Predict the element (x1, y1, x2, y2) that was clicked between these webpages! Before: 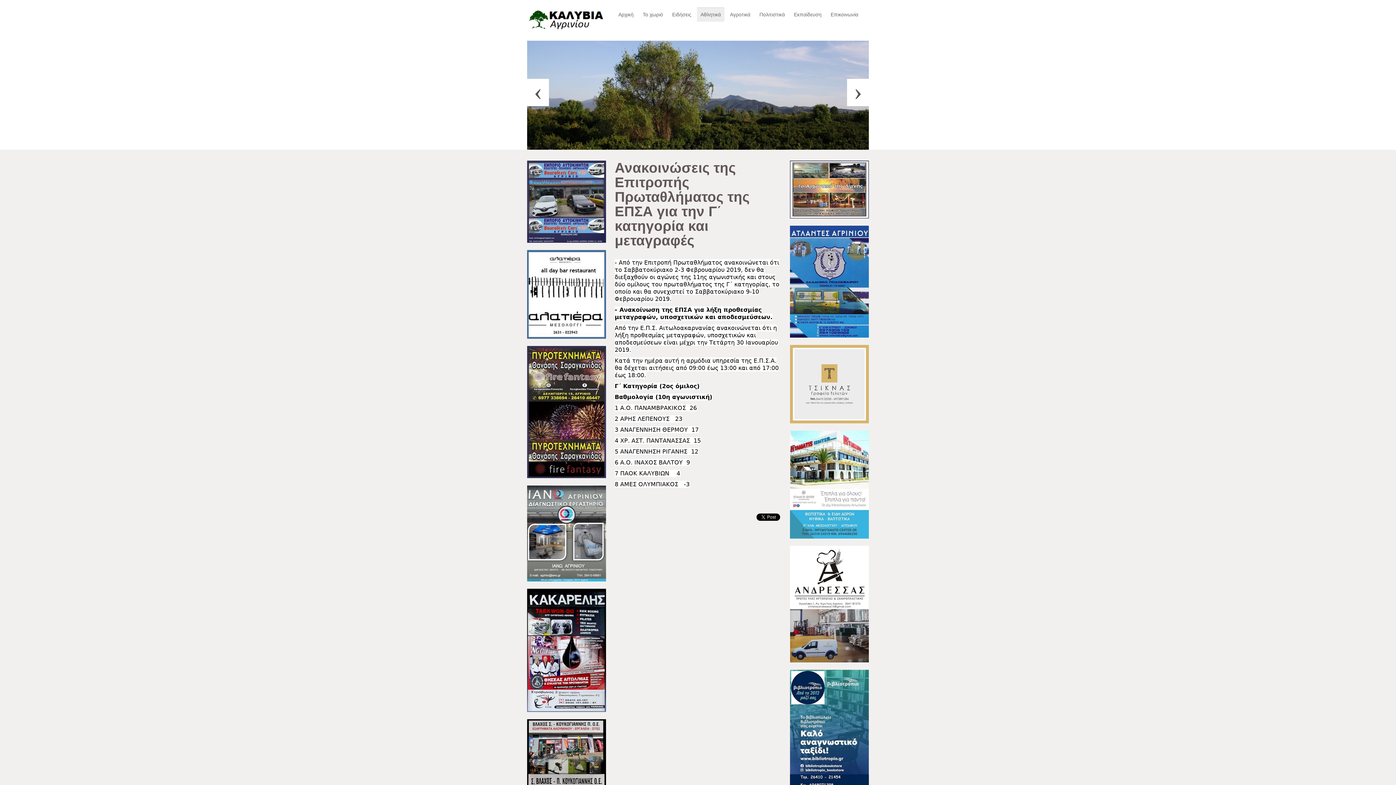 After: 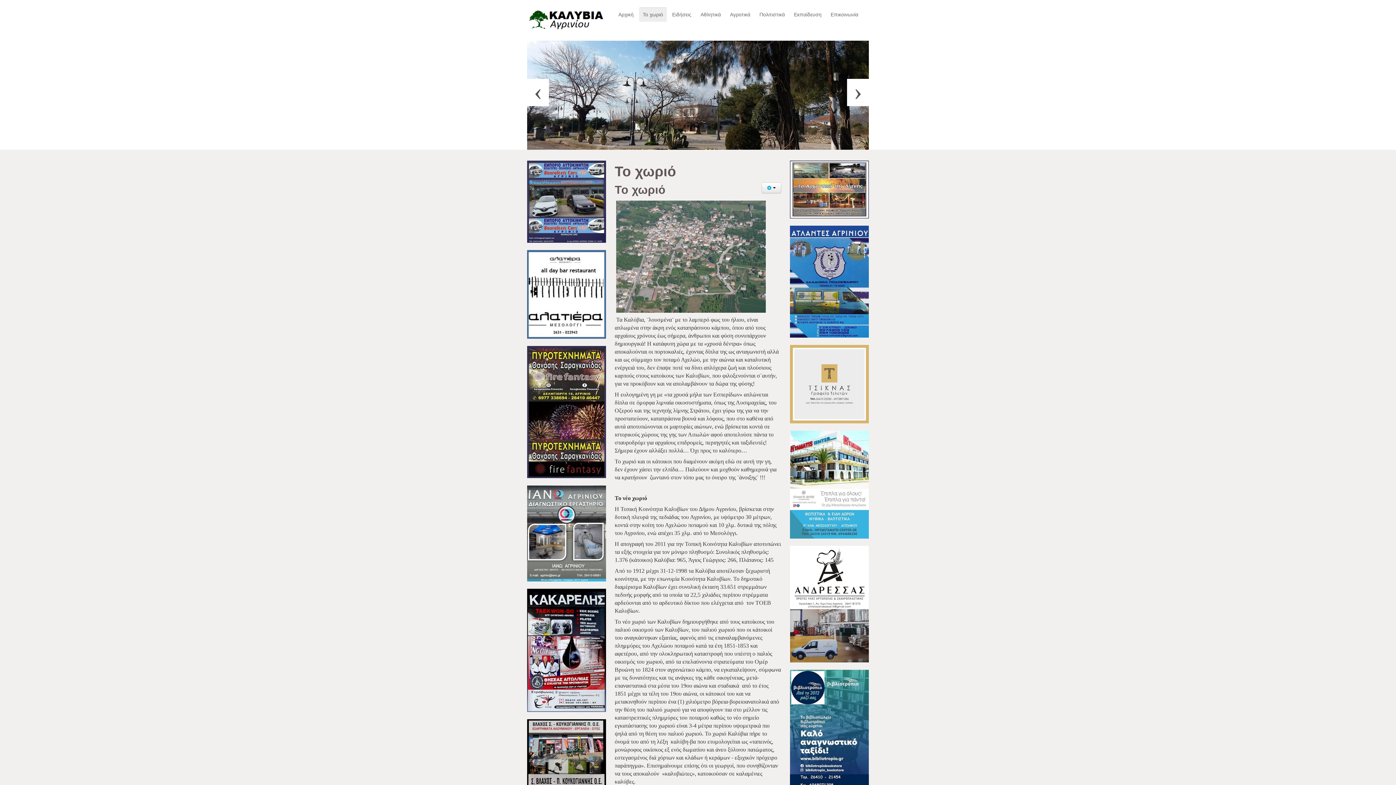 Action: bbox: (639, 7, 666, 21) label: Το χωριό